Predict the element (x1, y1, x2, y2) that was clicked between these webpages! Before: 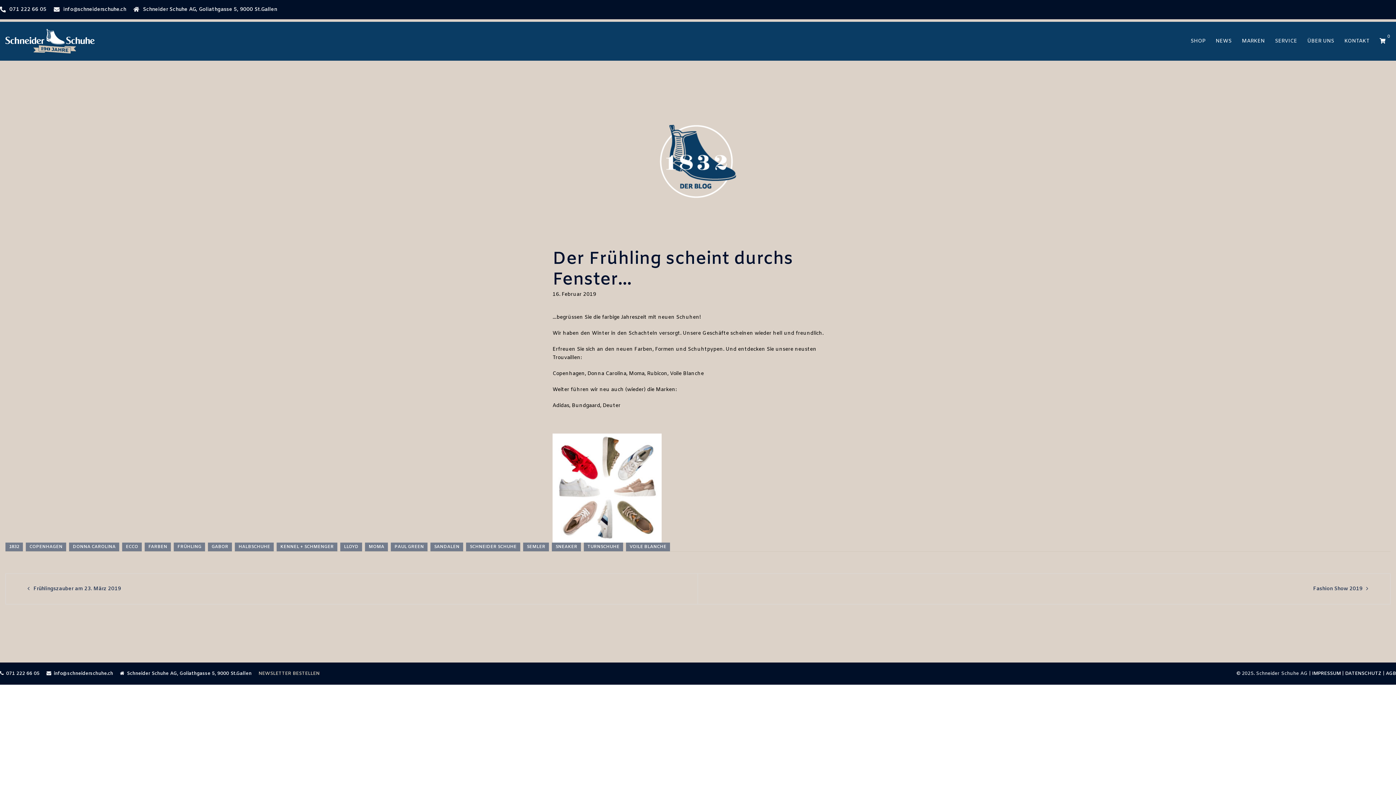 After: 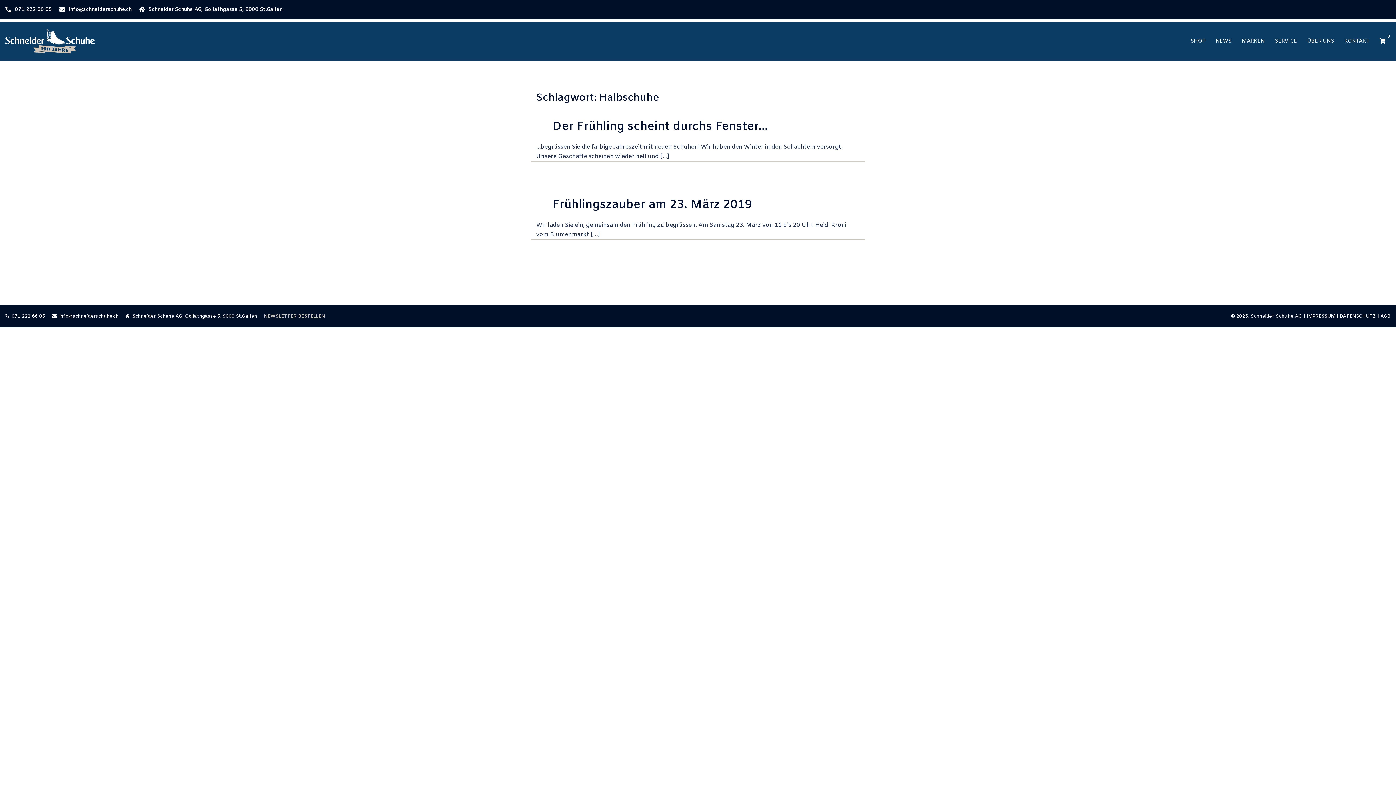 Action: label: HALBSCHUHE bbox: (234, 542, 273, 551)